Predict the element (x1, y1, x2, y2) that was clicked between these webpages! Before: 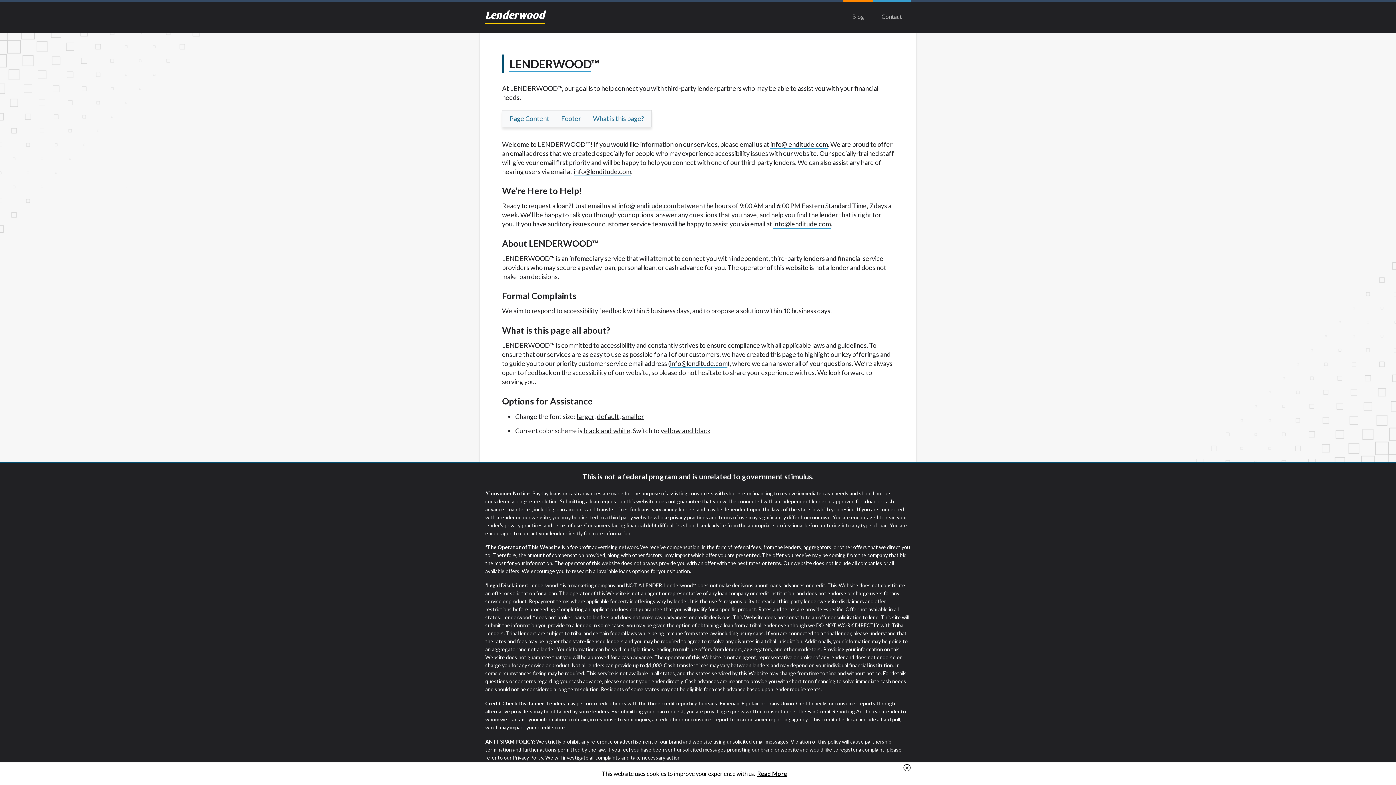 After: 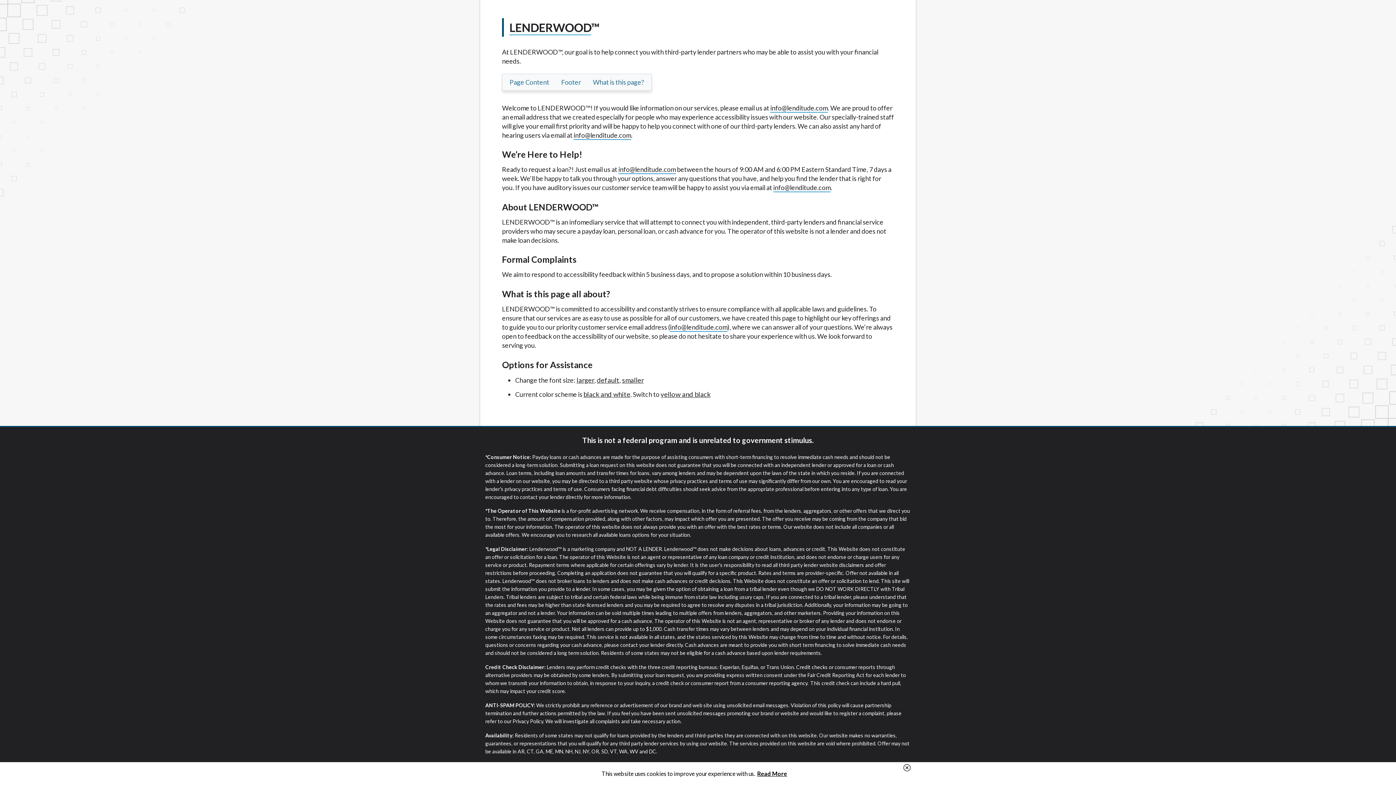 Action: bbox: (509, 114, 549, 122) label: Page Content